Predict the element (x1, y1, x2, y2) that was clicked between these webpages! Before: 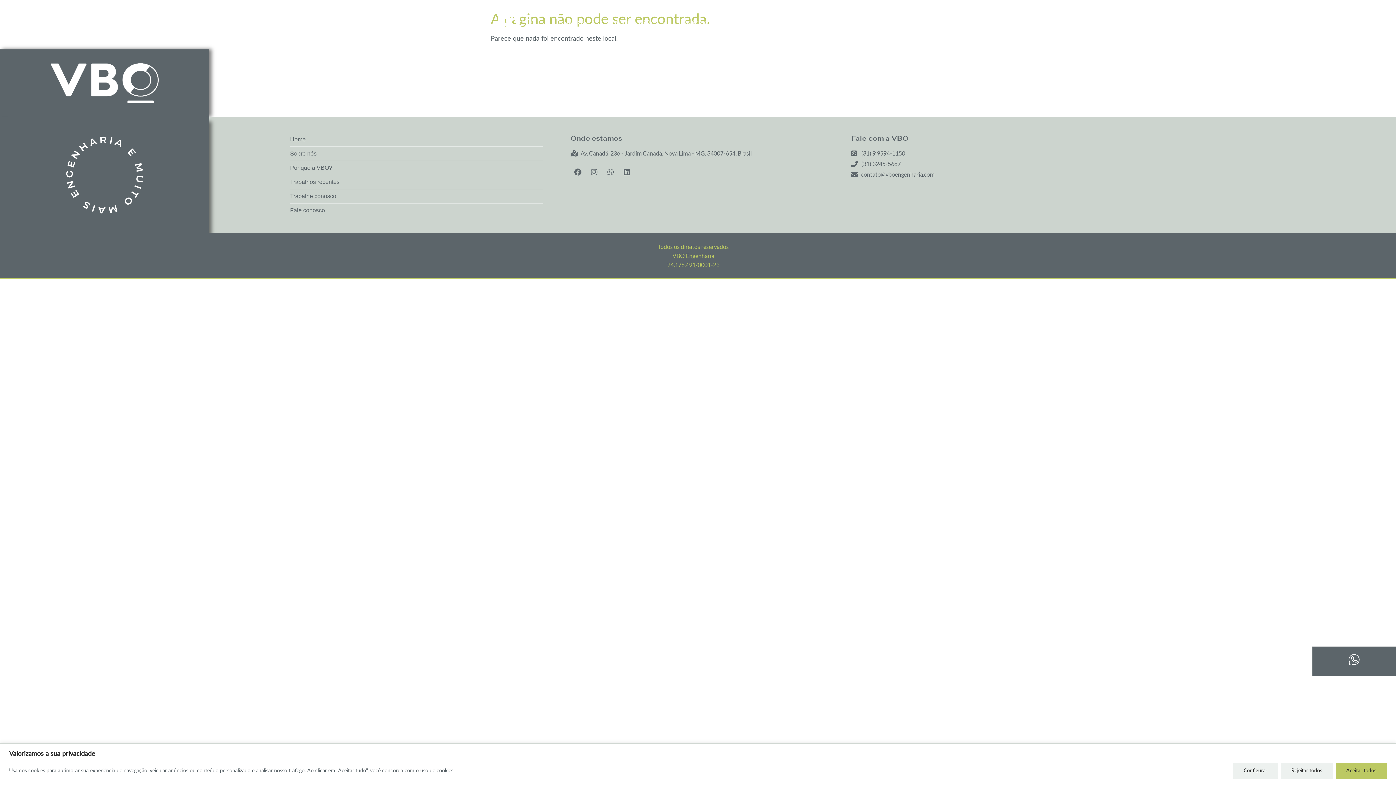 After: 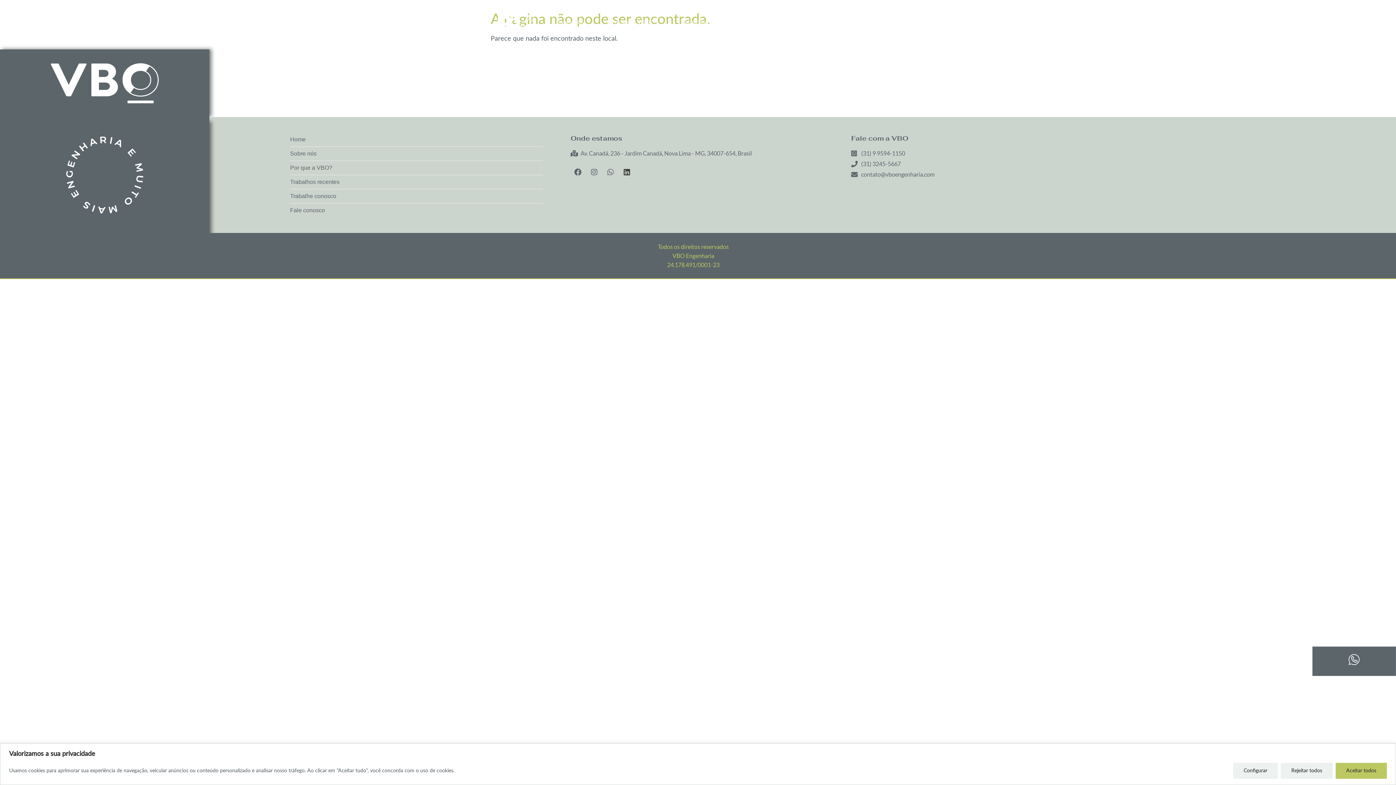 Action: bbox: (619, 165, 634, 179) label: Linkedin